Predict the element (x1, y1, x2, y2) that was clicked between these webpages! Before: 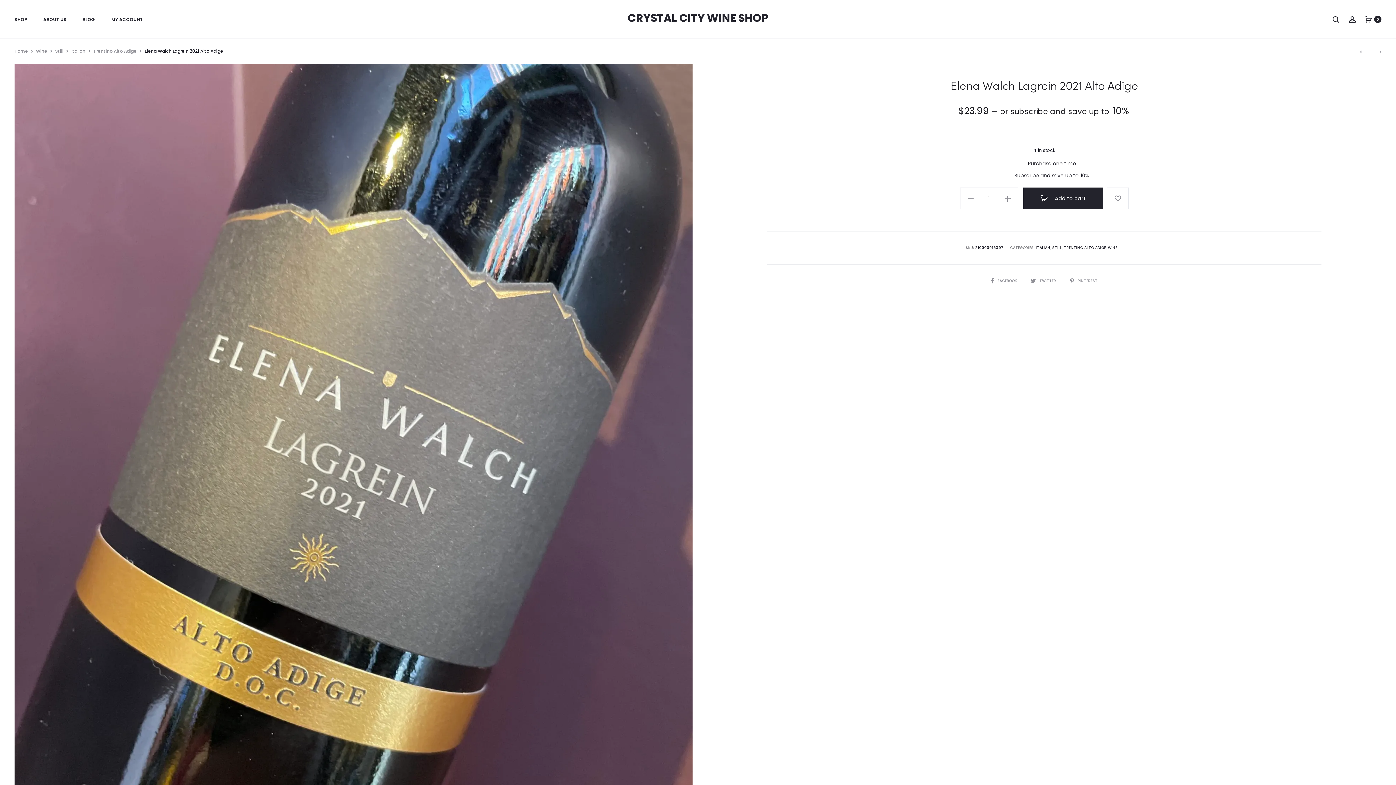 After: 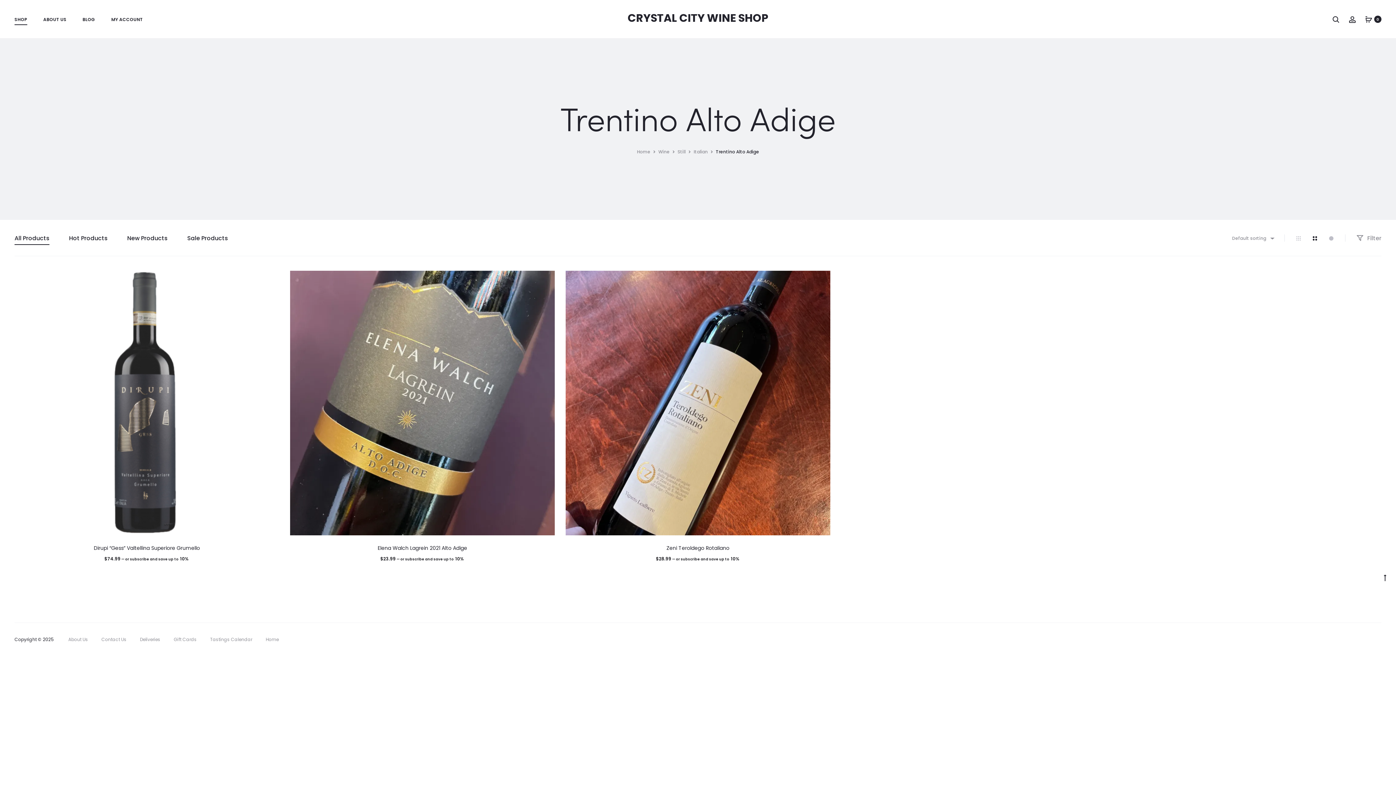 Action: label: Trentino Alto Adige bbox: (93, 48, 136, 54)